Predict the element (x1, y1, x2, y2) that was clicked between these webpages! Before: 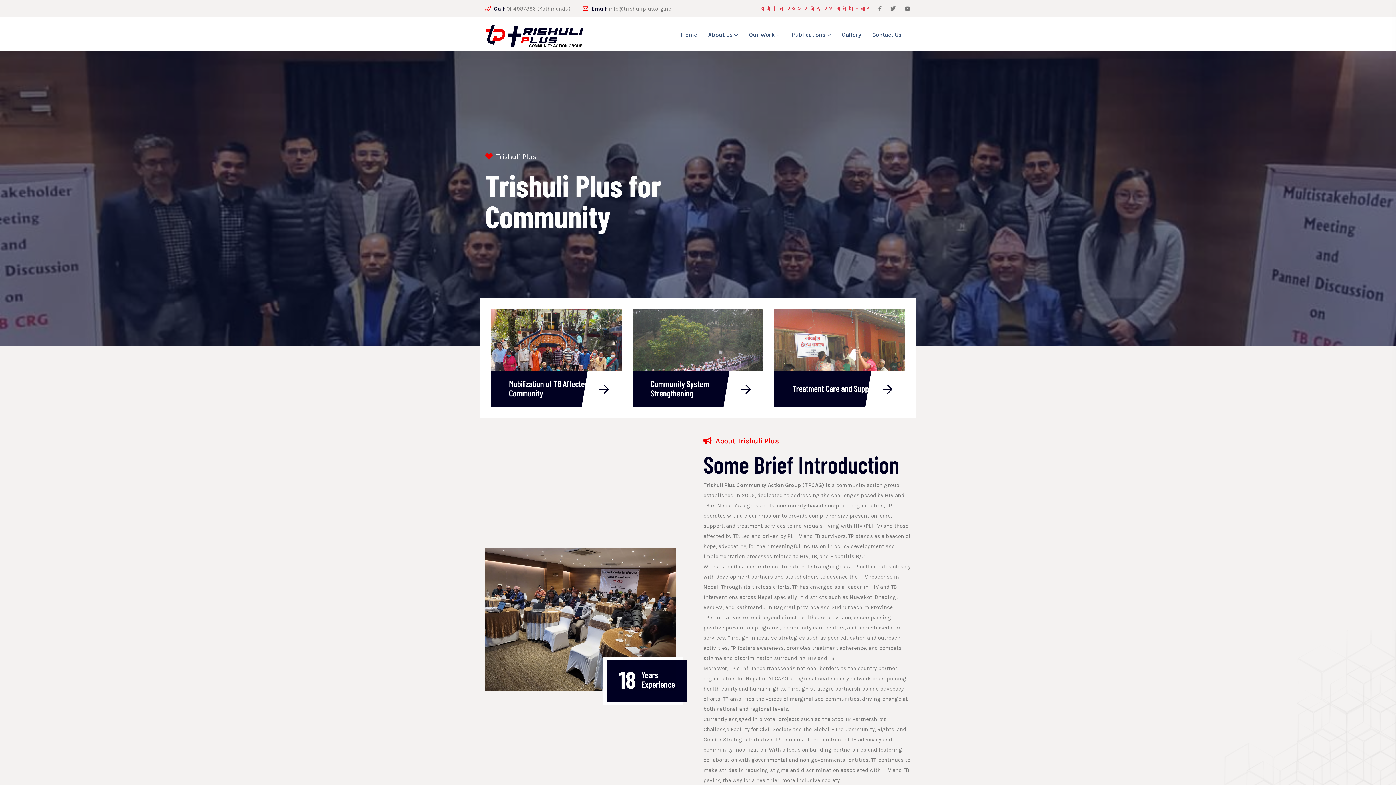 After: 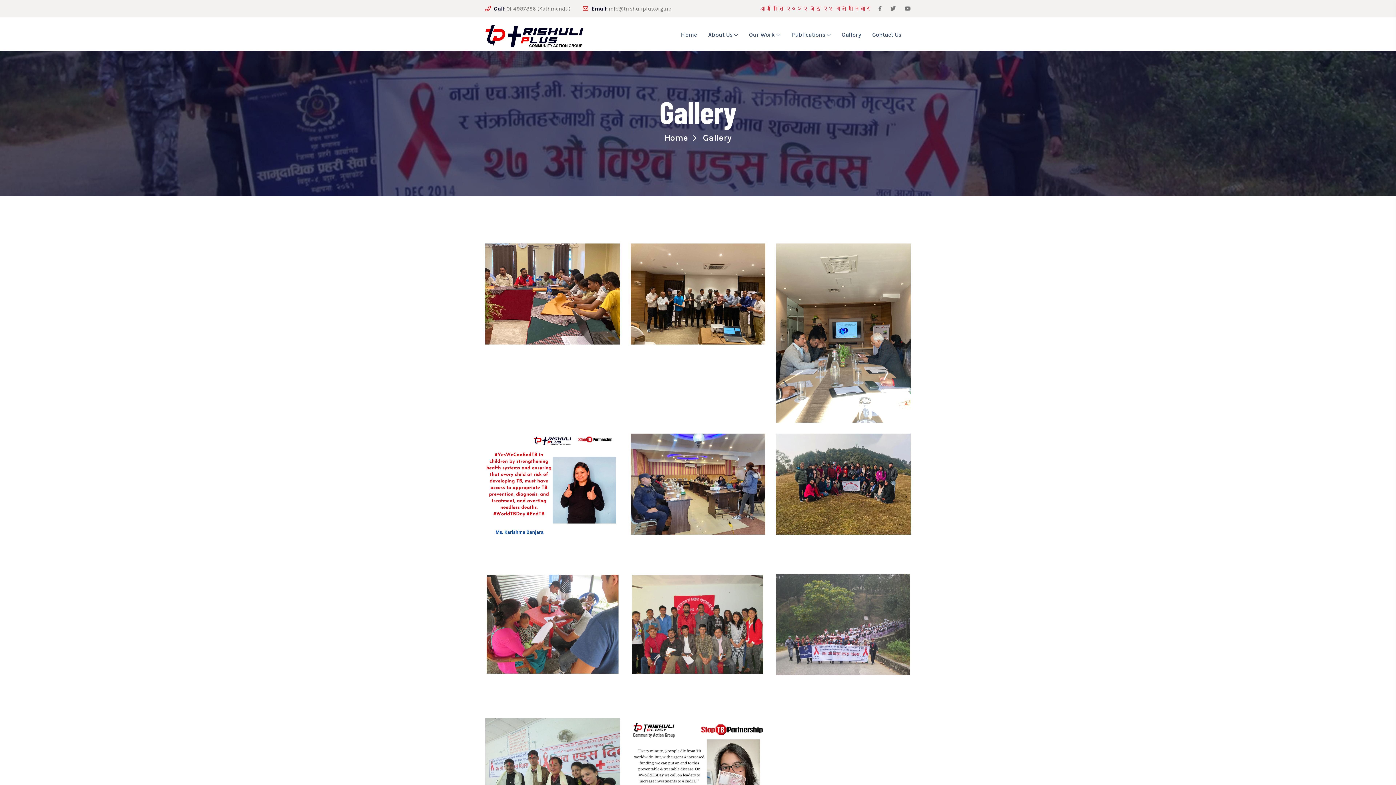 Action: label: Gallery bbox: (841, 21, 861, 50)